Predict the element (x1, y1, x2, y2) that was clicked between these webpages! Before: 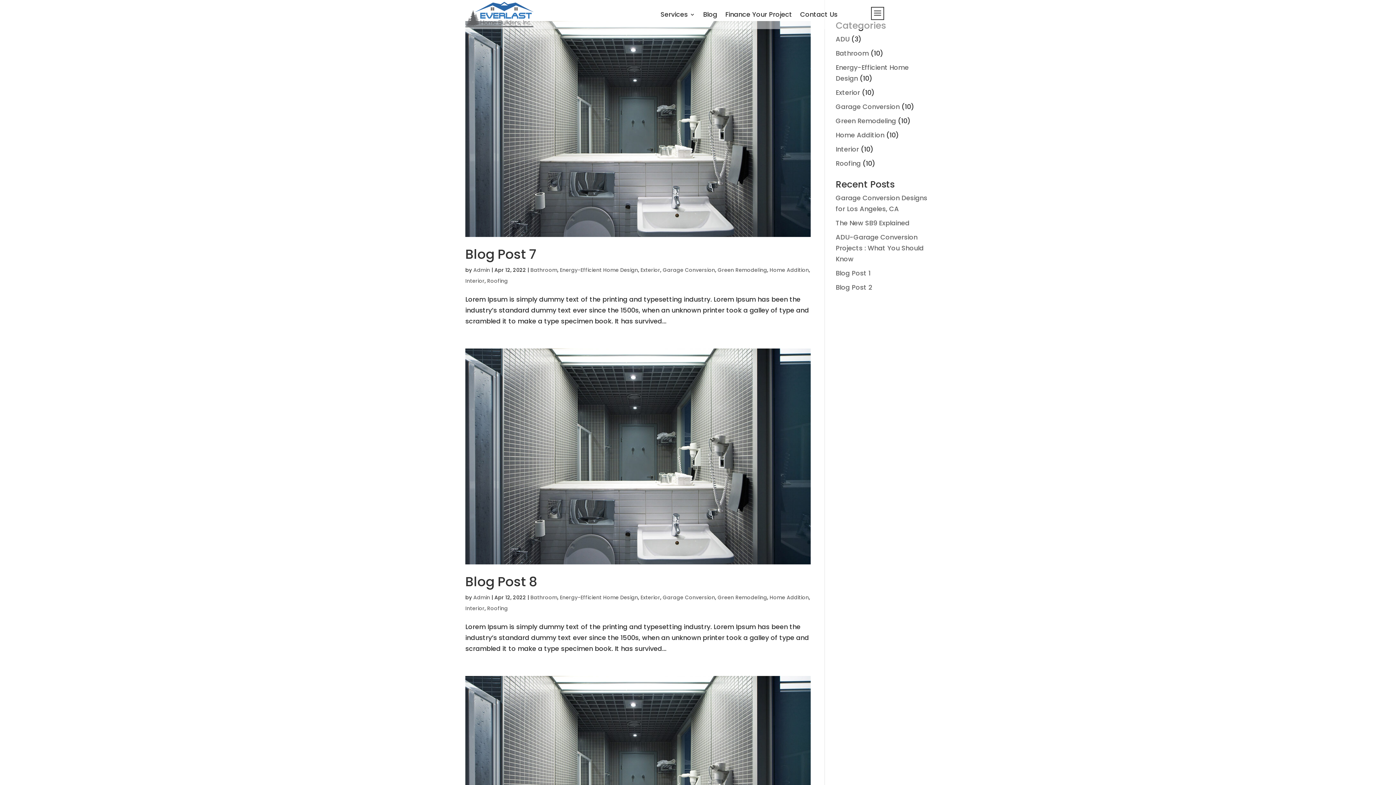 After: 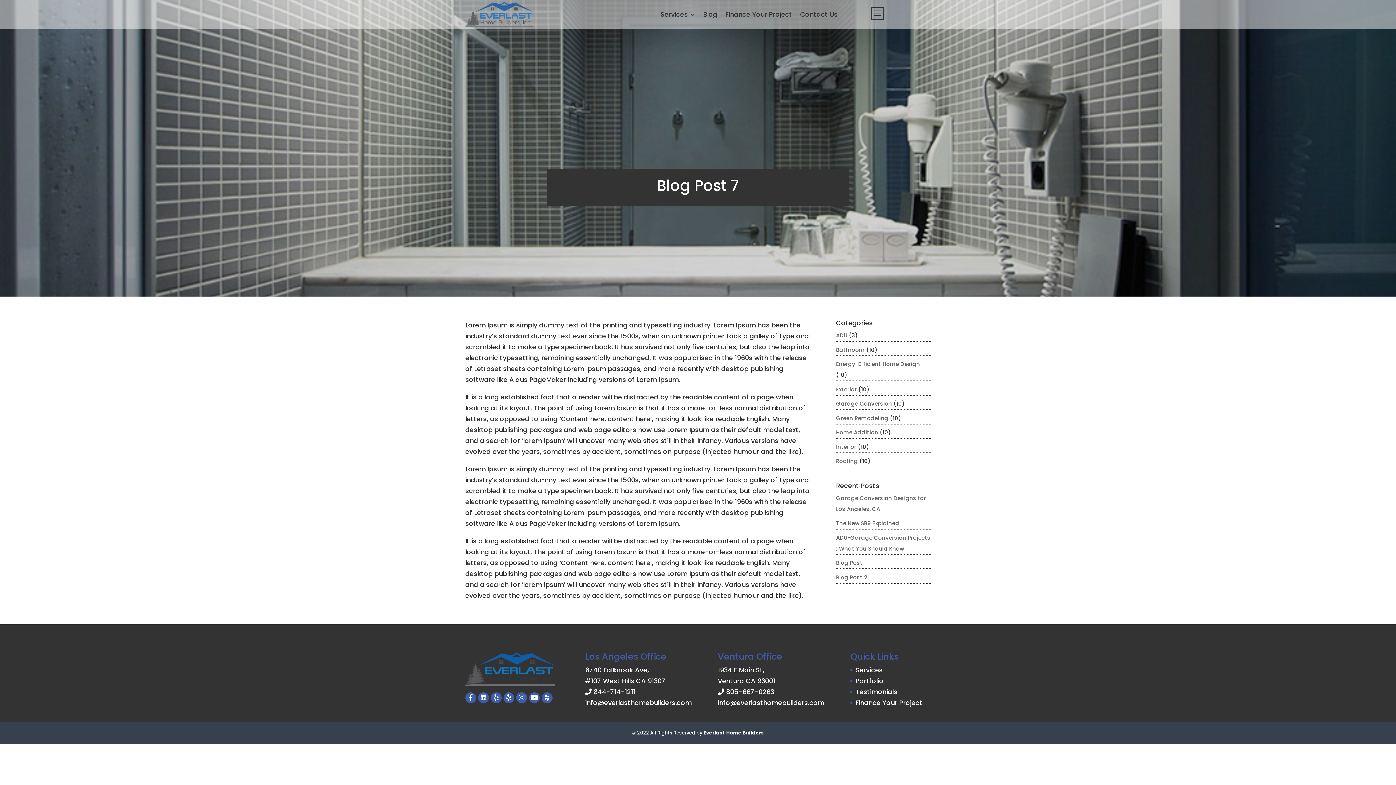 Action: label: Blog Post 7 bbox: (465, 245, 536, 263)